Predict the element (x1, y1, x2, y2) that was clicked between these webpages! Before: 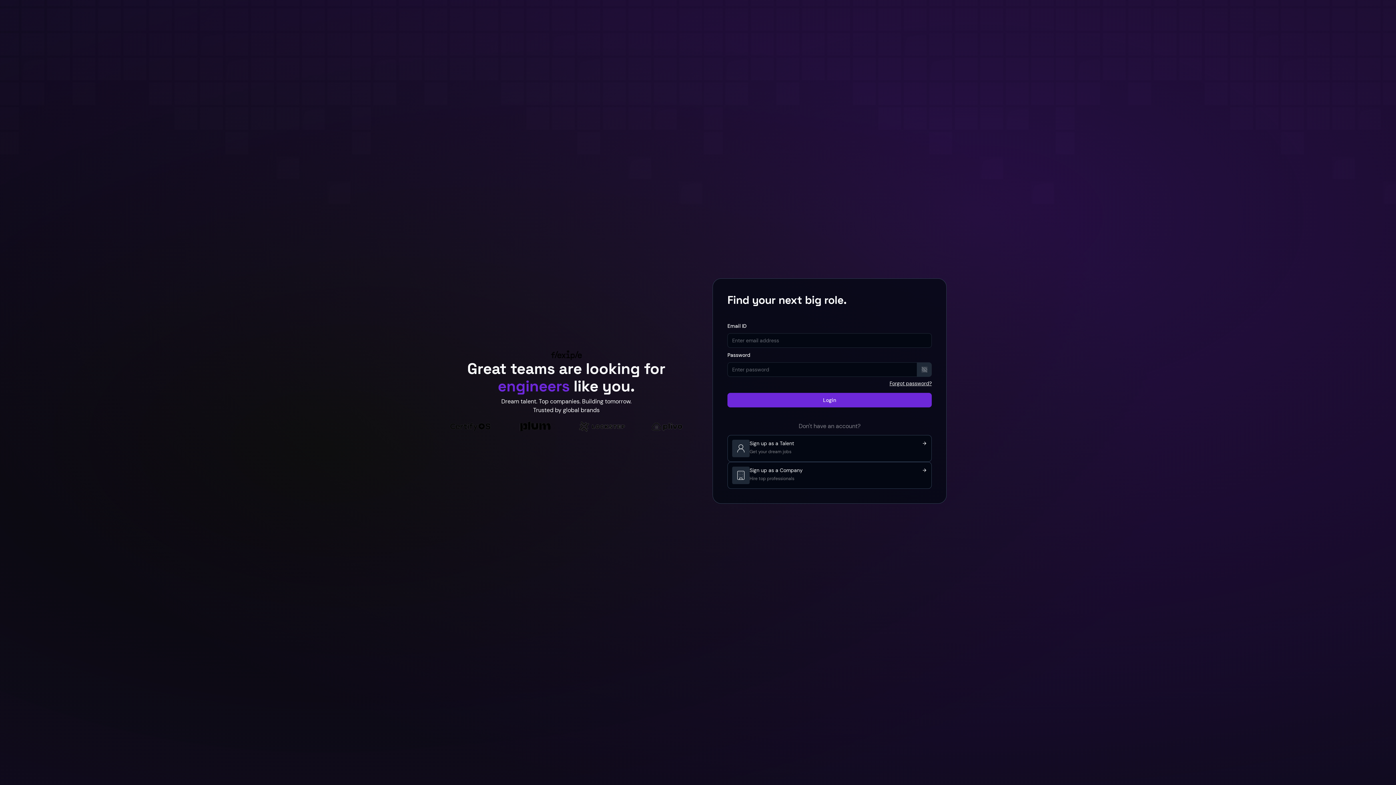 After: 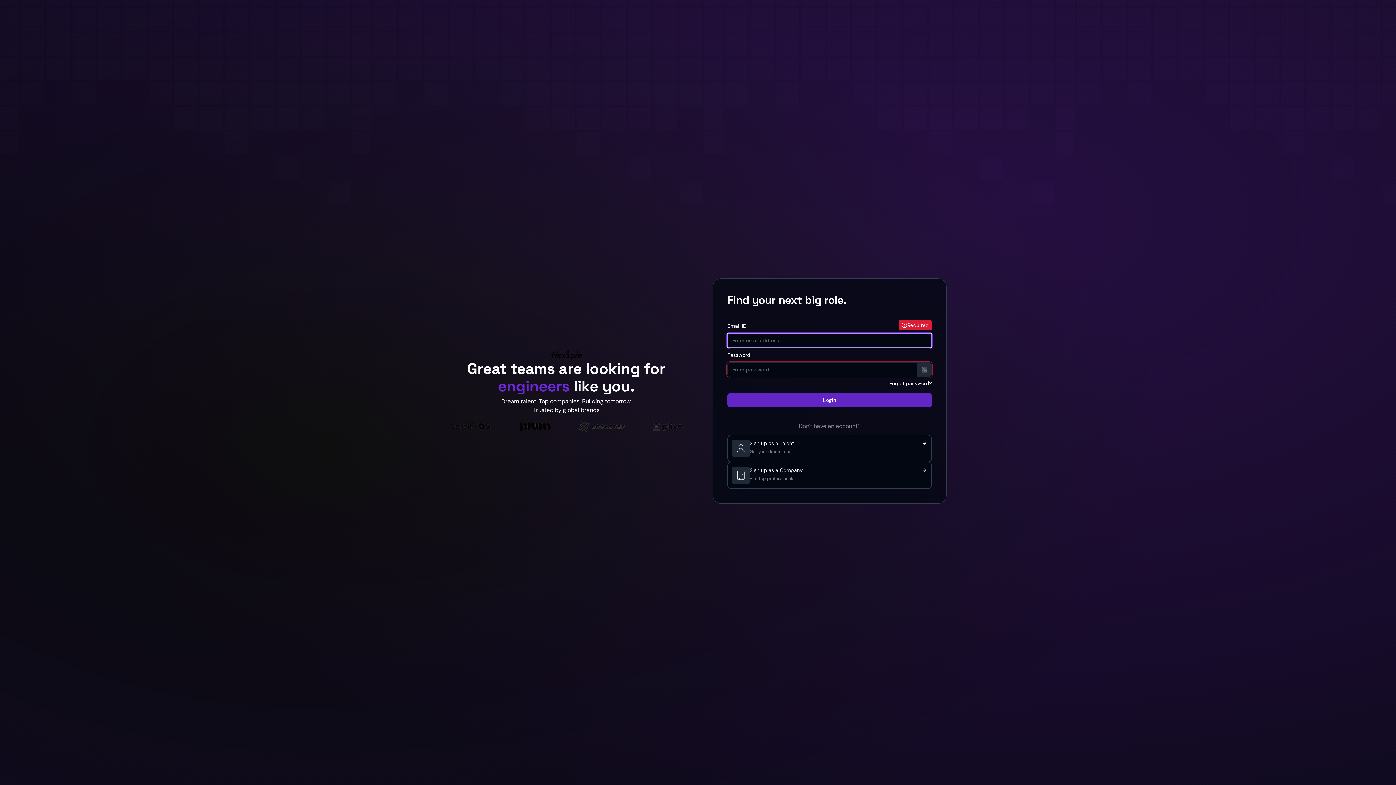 Action: label: Login bbox: (727, 393, 932, 407)